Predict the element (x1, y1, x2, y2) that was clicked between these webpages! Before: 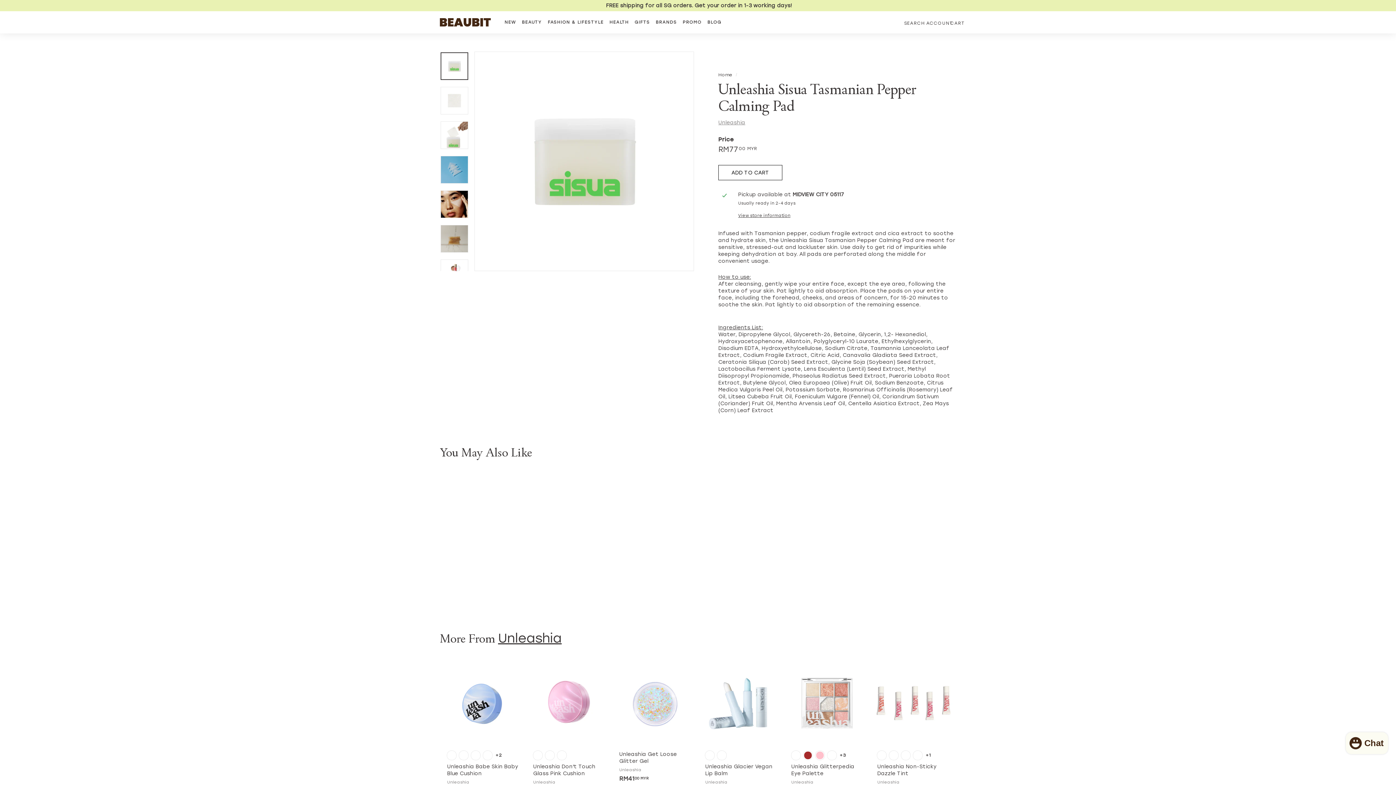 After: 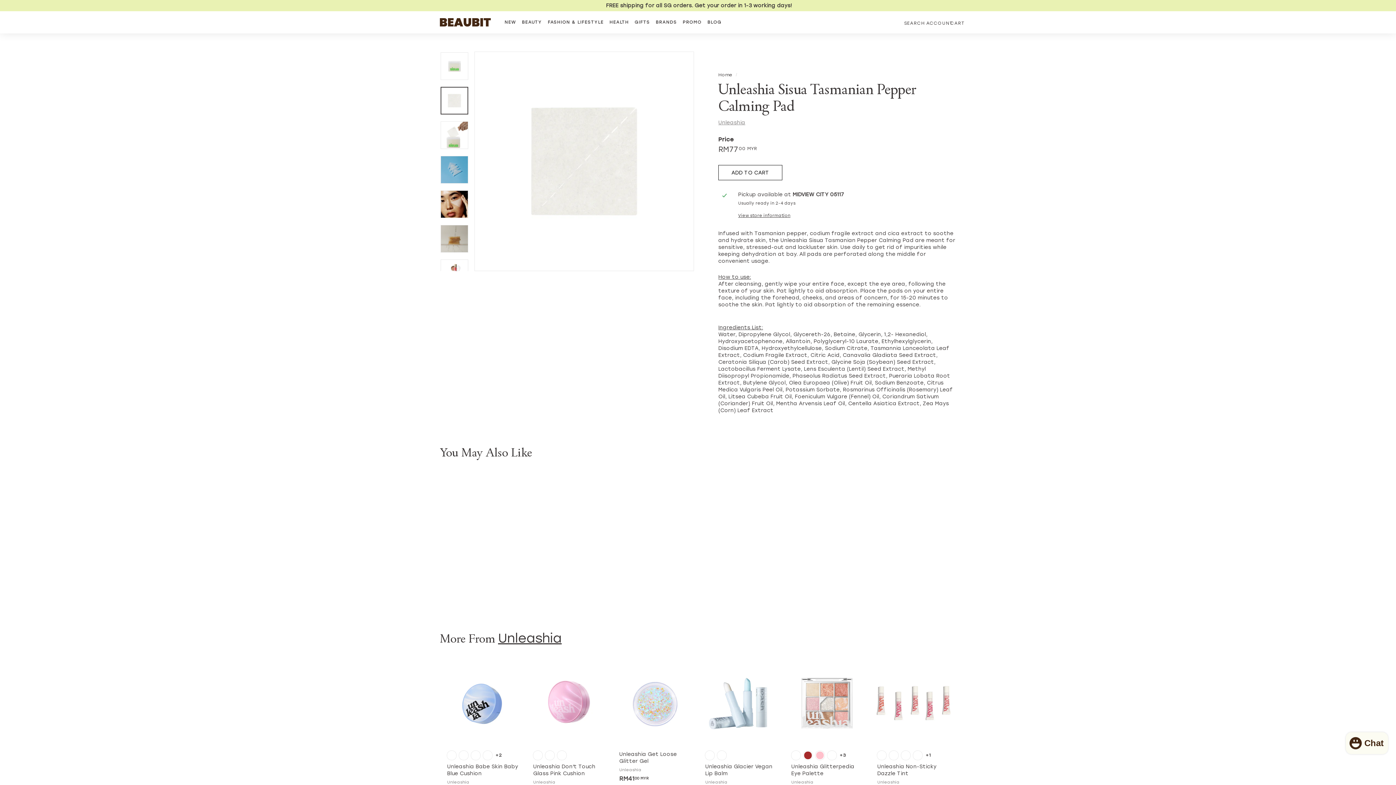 Action: bbox: (440, 86, 468, 114)